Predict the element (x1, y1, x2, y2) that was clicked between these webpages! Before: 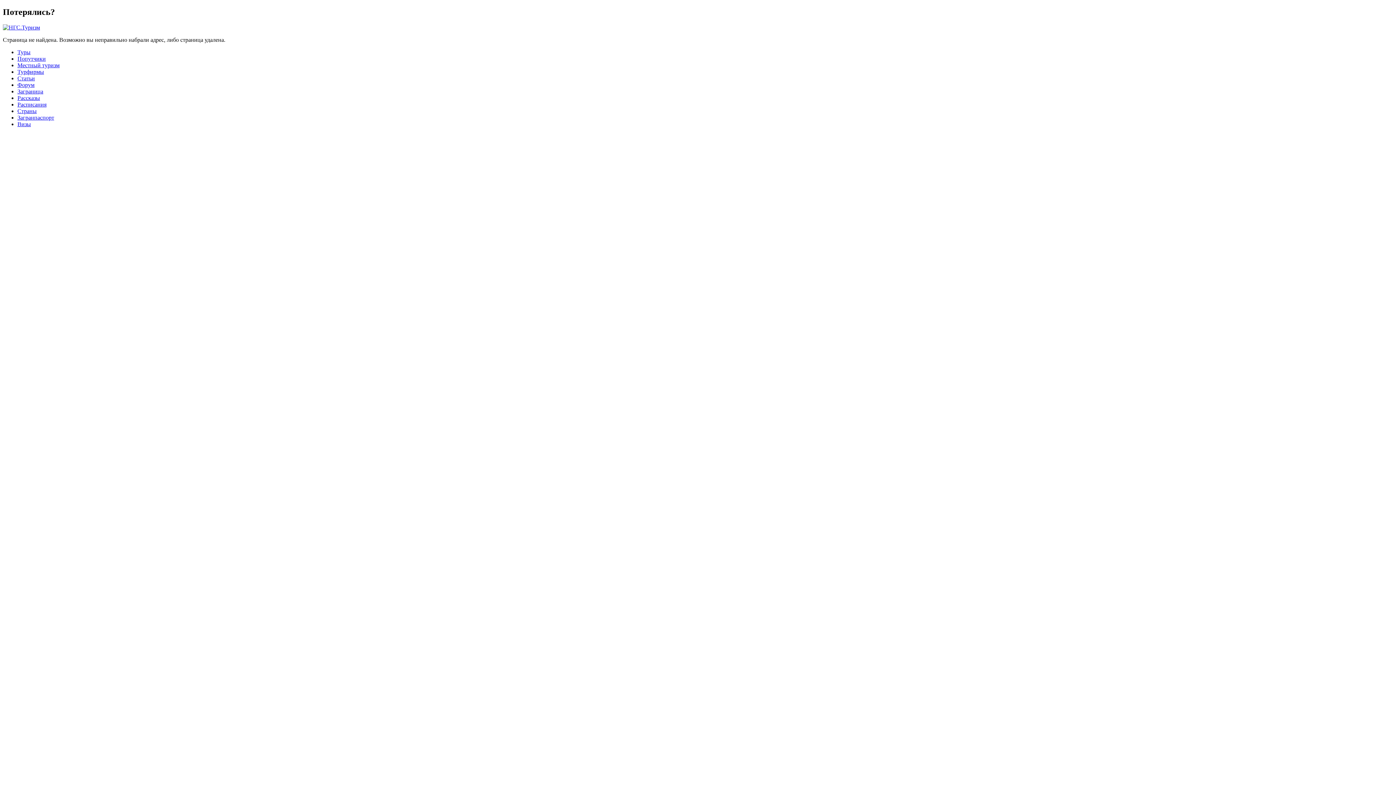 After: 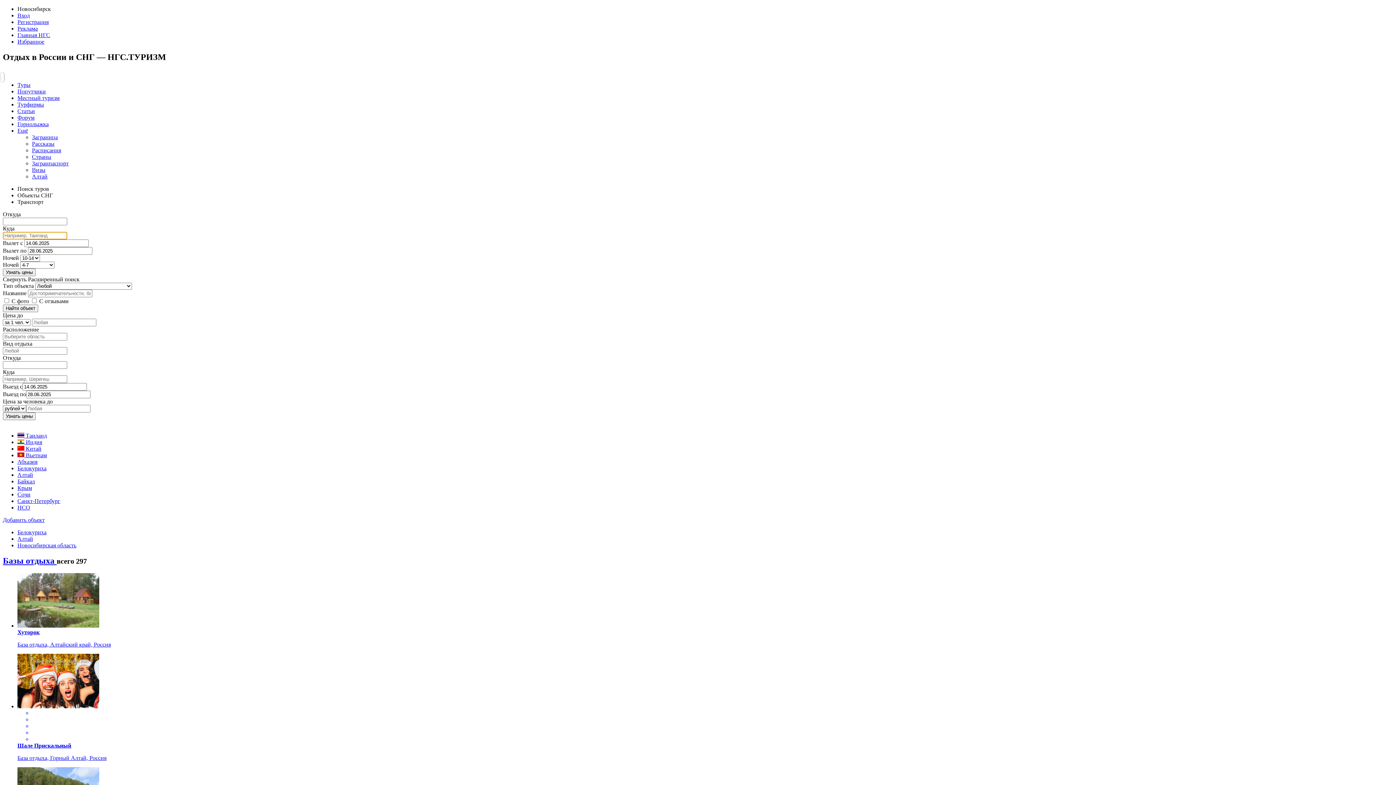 Action: bbox: (17, 62, 59, 68) label: Местный туризм